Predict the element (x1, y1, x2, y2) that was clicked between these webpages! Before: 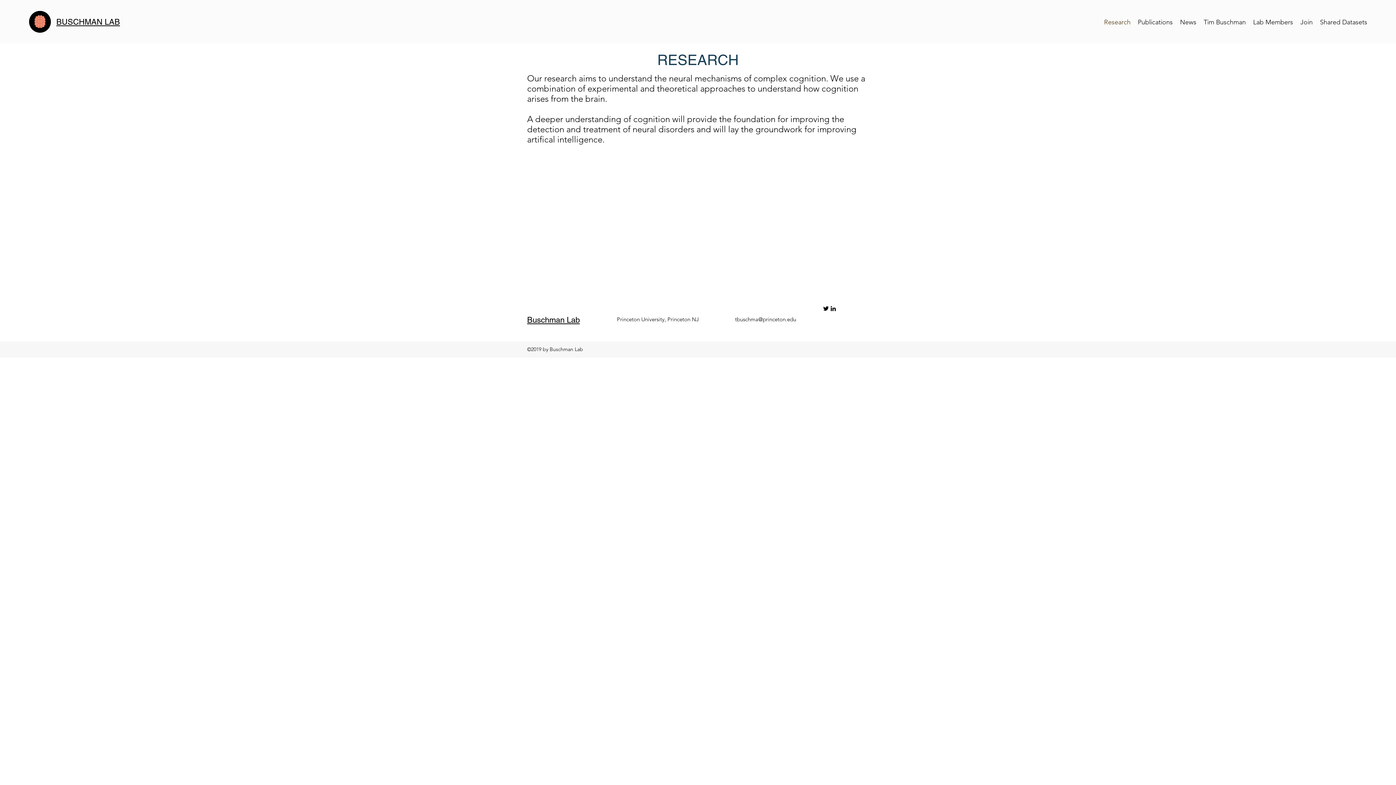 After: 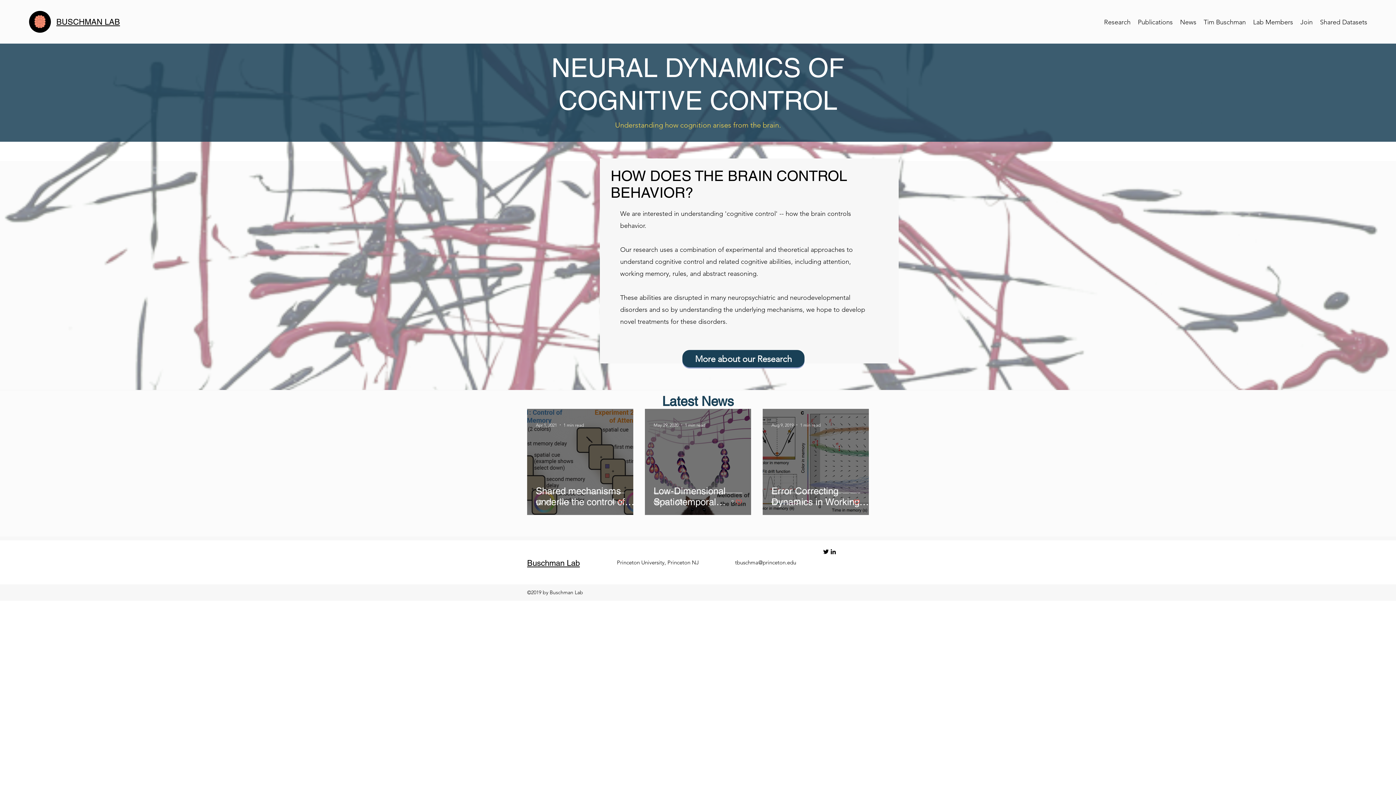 Action: bbox: (527, 315, 580, 324) label: Buschman Lab